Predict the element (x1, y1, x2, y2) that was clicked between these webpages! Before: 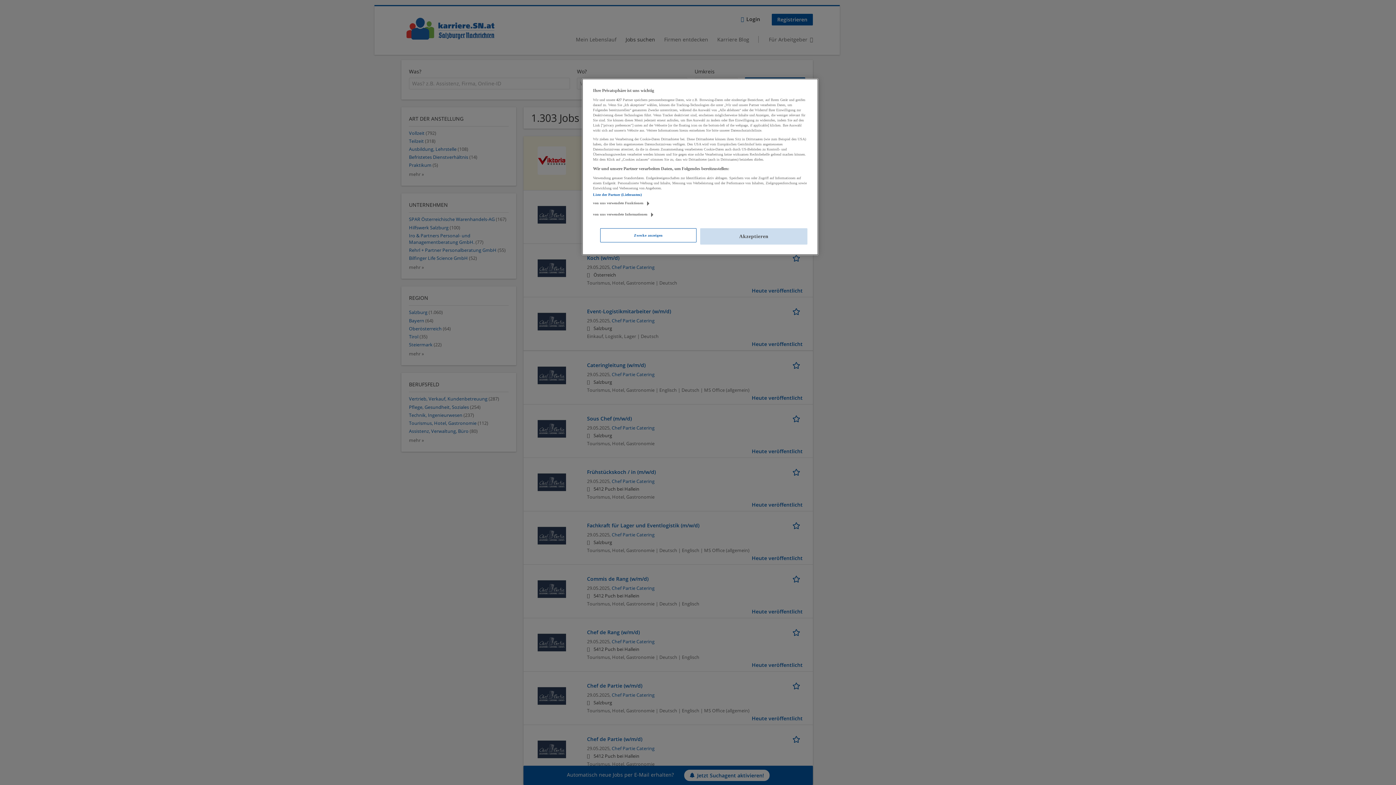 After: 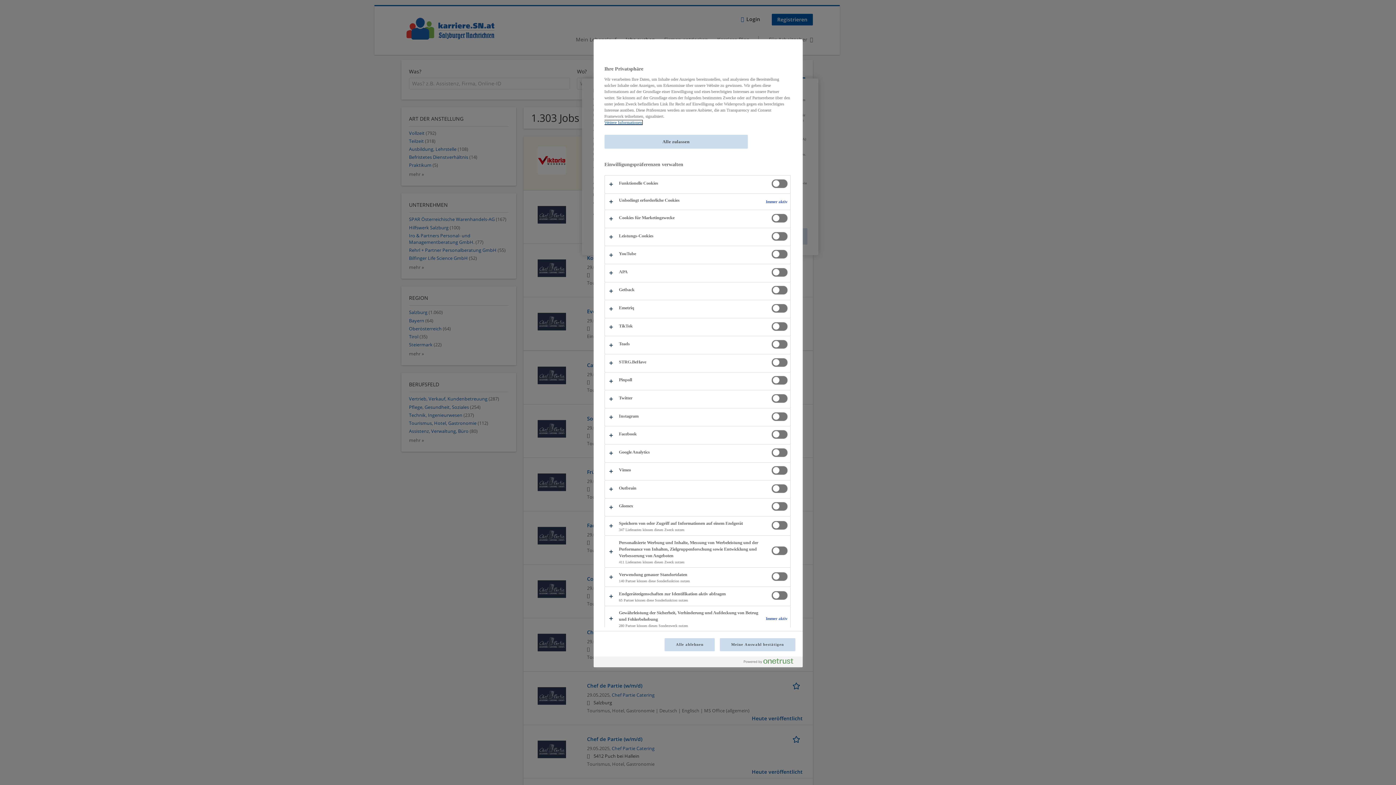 Action: bbox: (600, 228, 696, 242) label: Zwecke anzeigen